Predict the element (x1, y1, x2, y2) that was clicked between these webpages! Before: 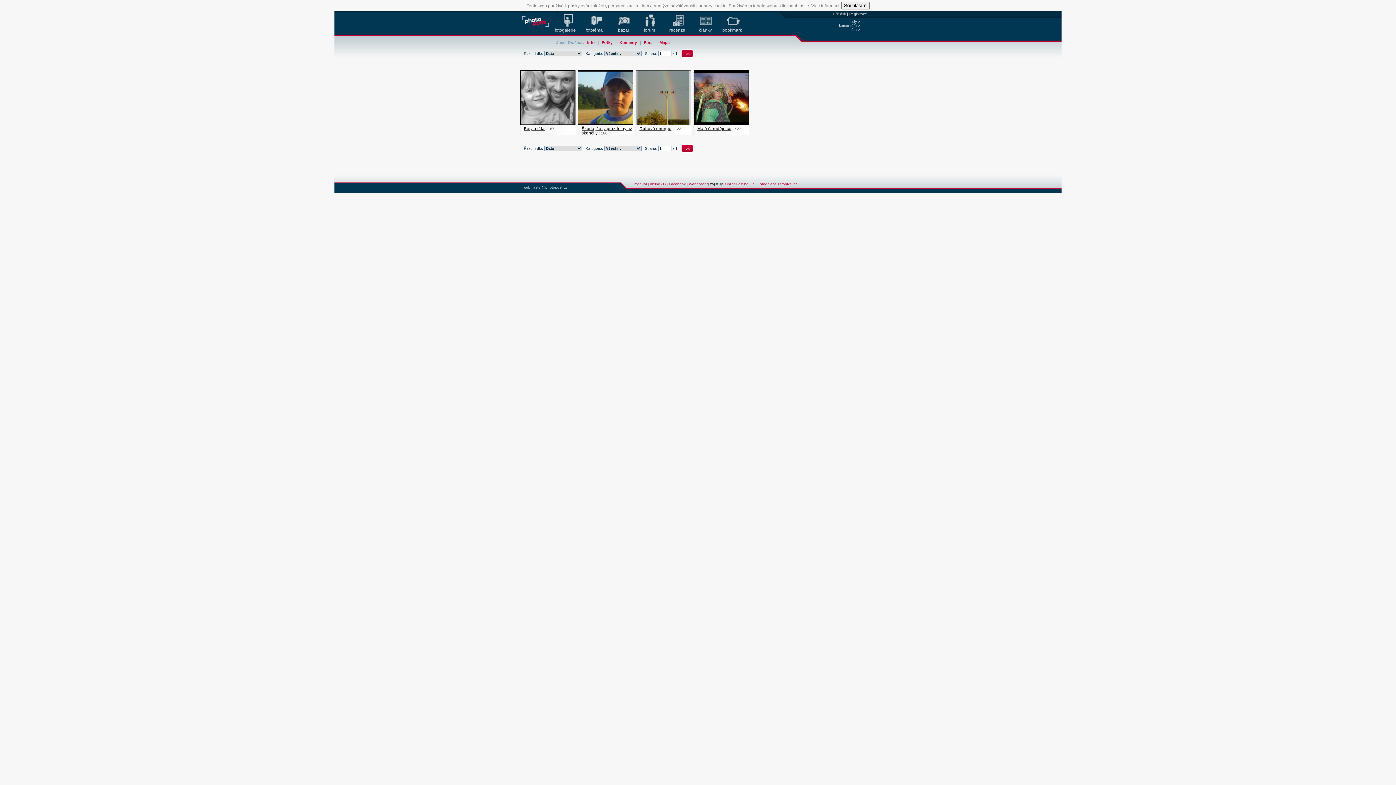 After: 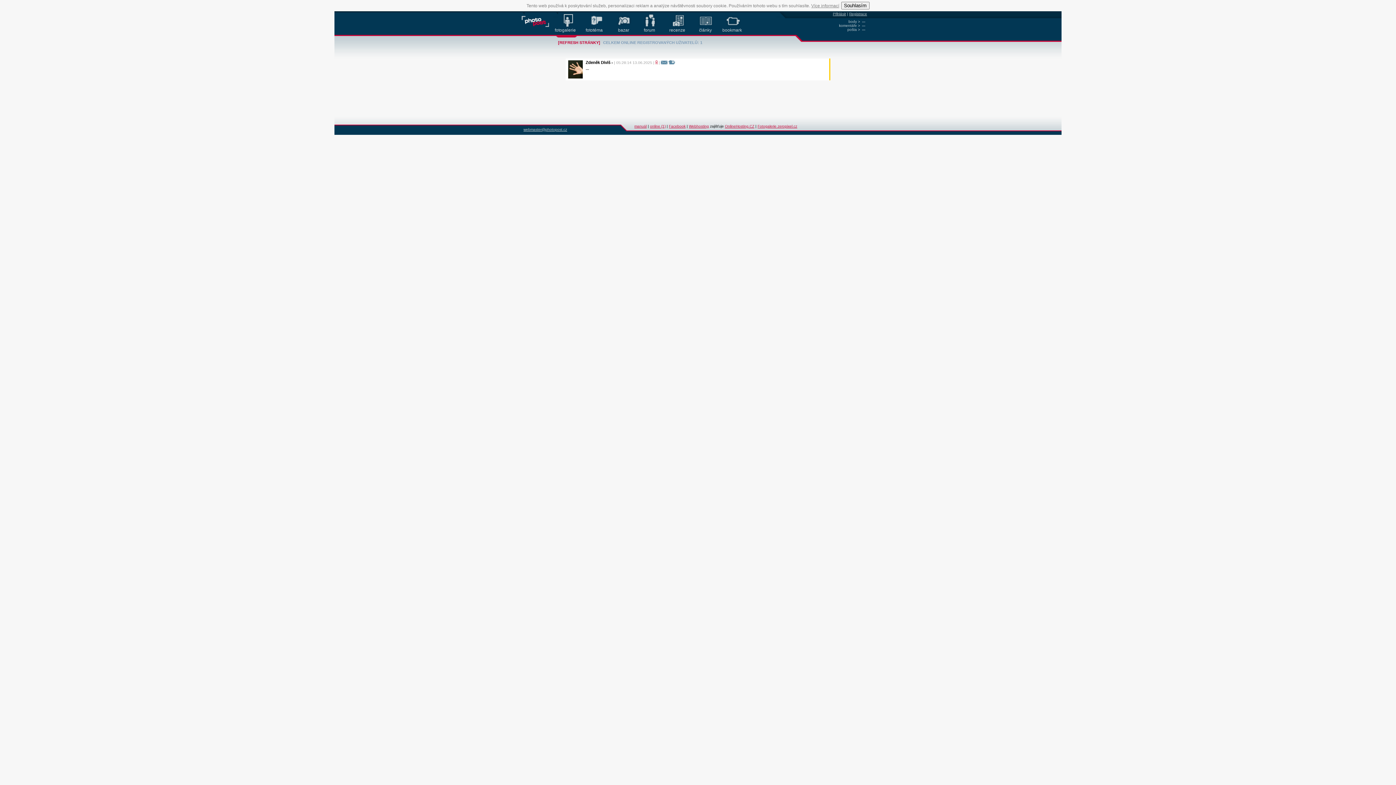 Action: label: online (1) bbox: (650, 182, 665, 186)